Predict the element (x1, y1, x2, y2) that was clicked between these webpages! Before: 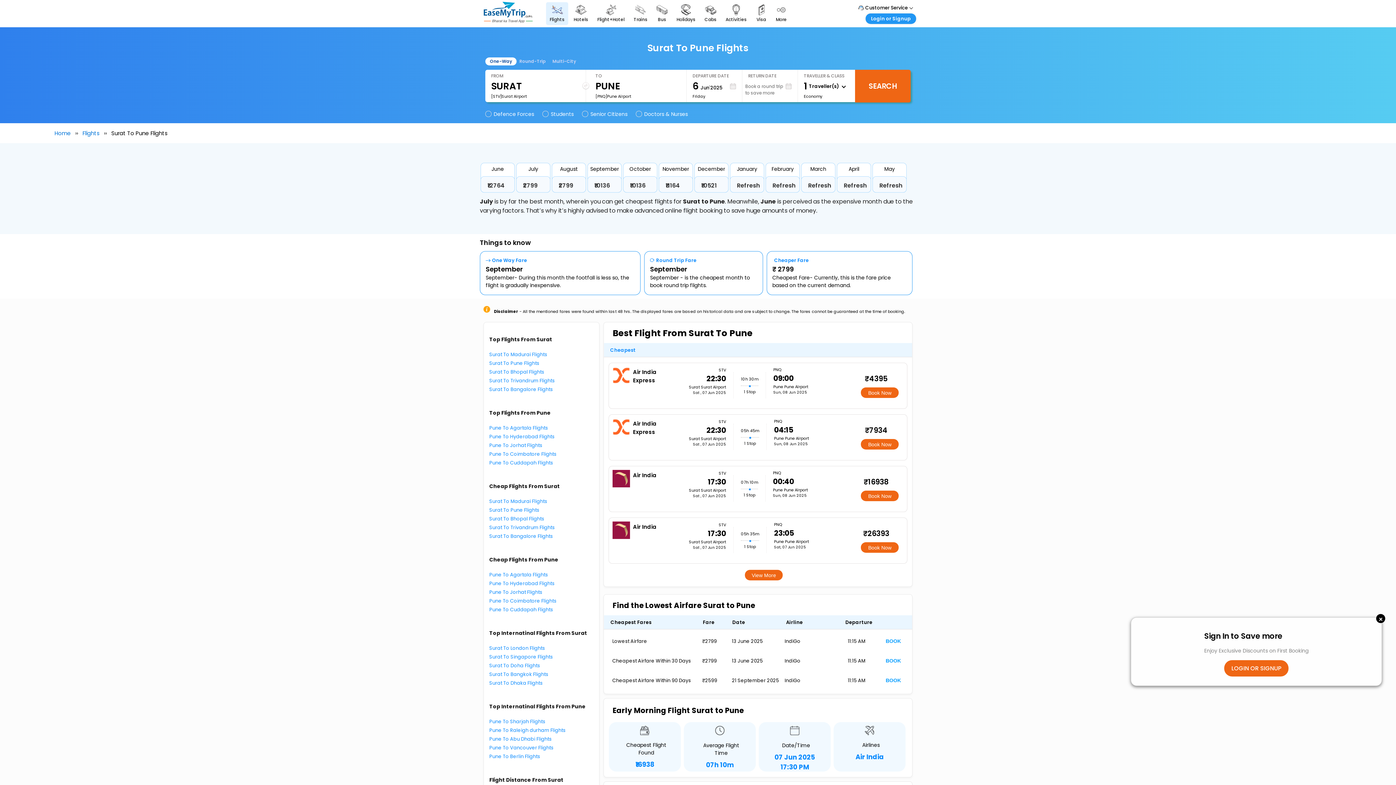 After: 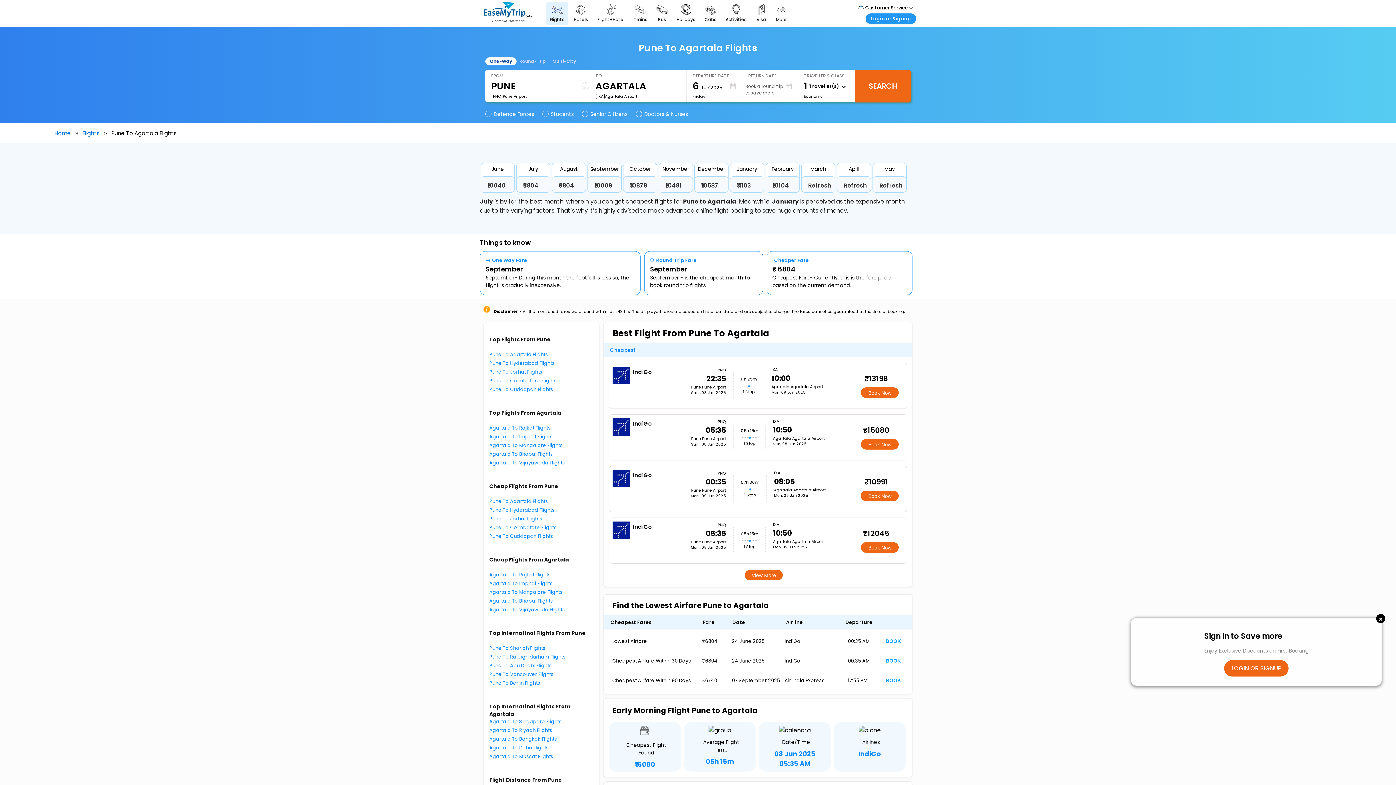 Action: bbox: (489, 424, 548, 431) label: Pune To Agartala Flights